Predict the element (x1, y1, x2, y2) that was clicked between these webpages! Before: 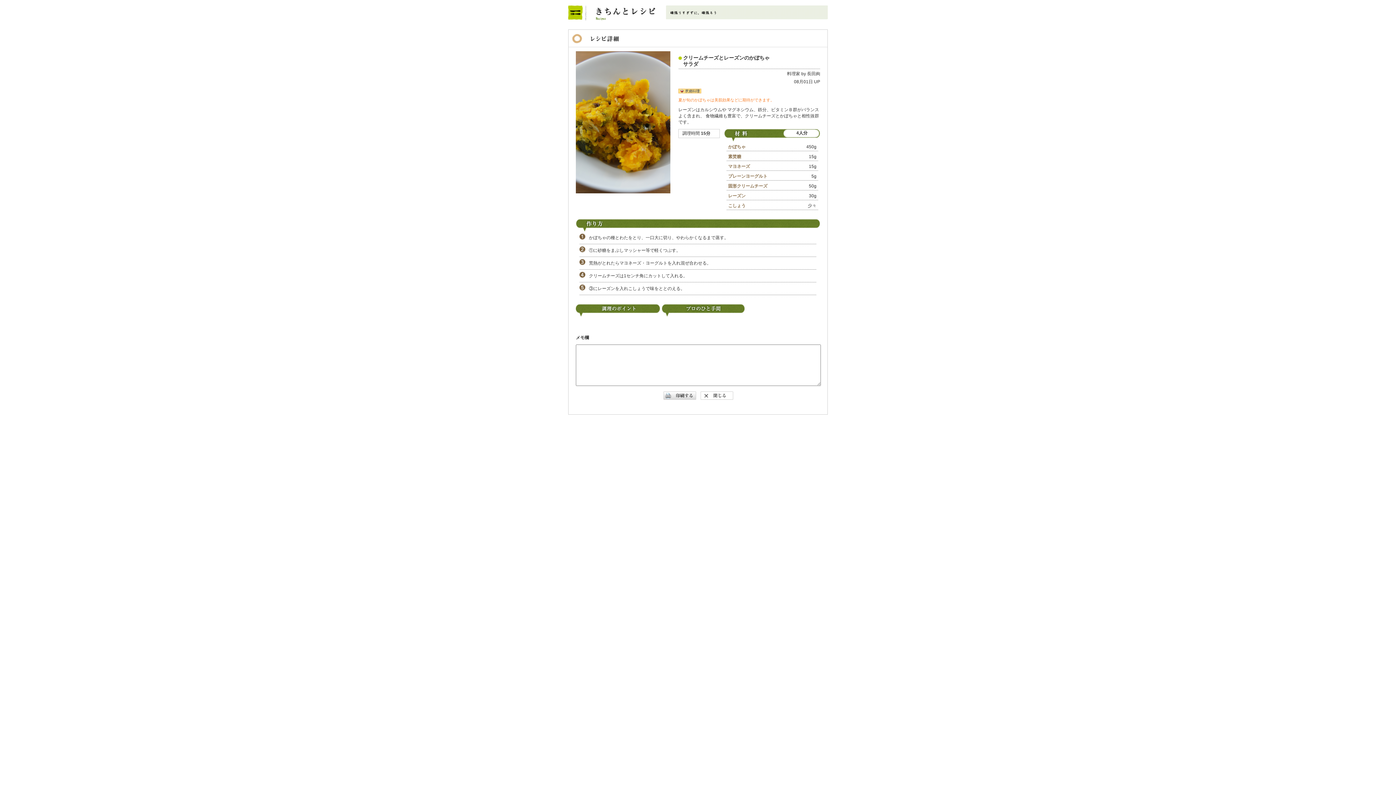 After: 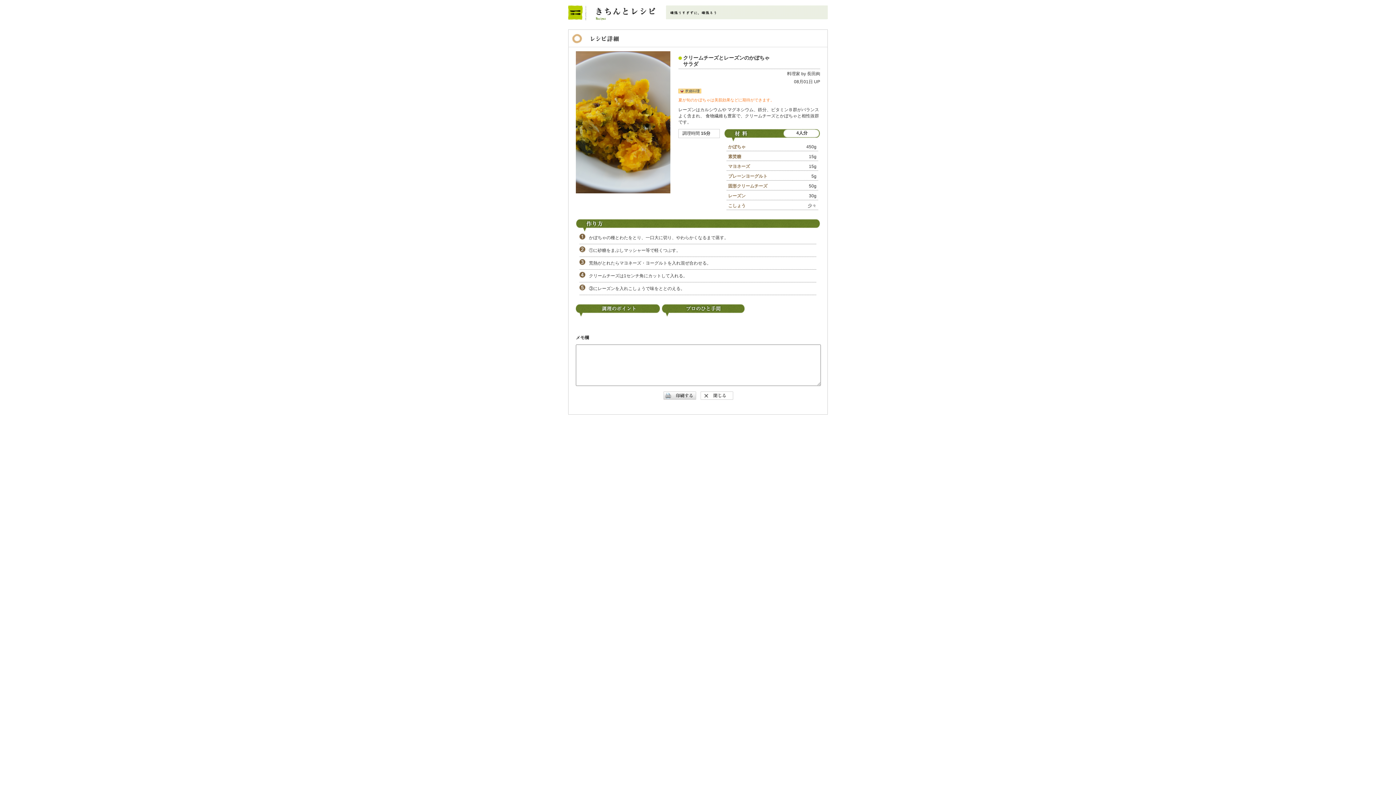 Action: bbox: (700, 392, 733, 397)